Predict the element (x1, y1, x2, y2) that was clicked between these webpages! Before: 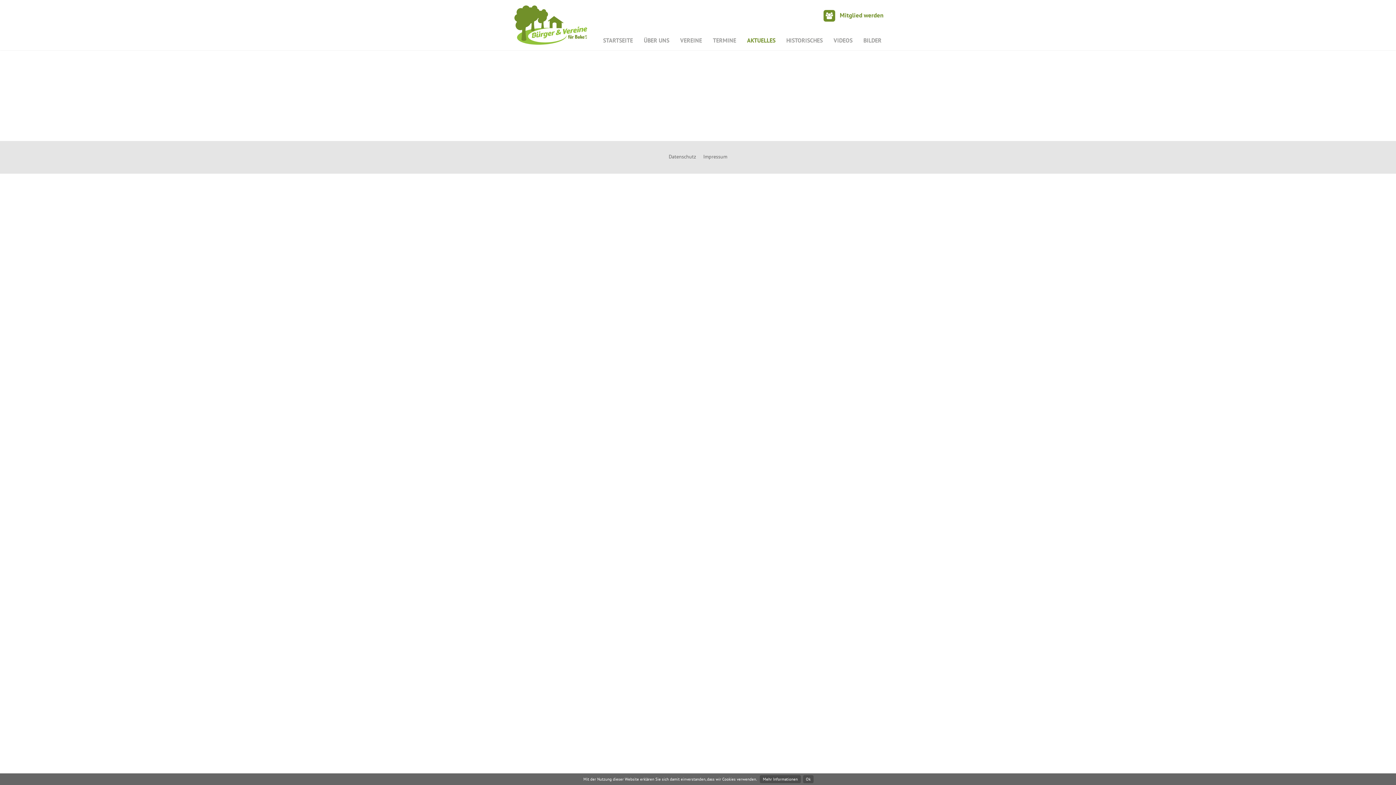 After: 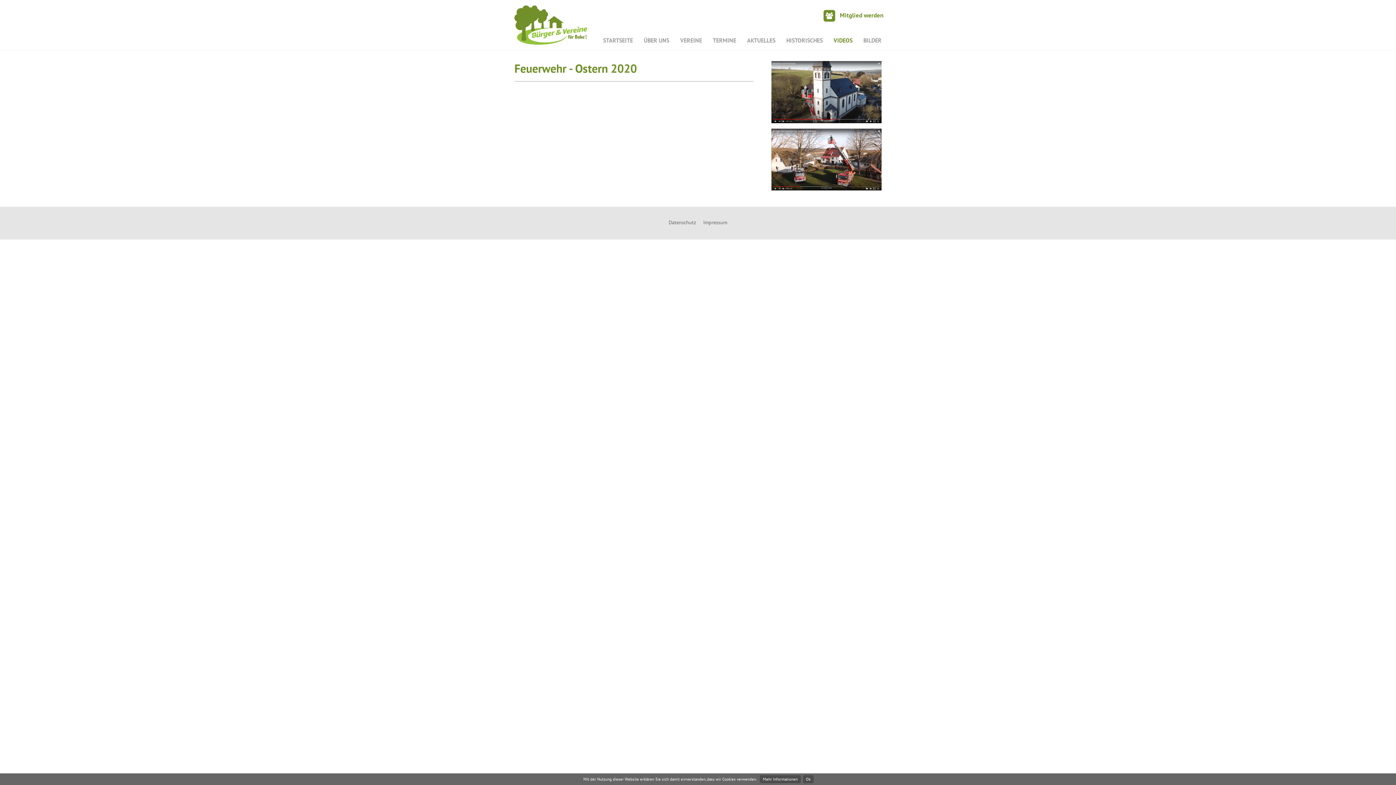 Action: label: VIDEOS bbox: (833, 36, 852, 44)